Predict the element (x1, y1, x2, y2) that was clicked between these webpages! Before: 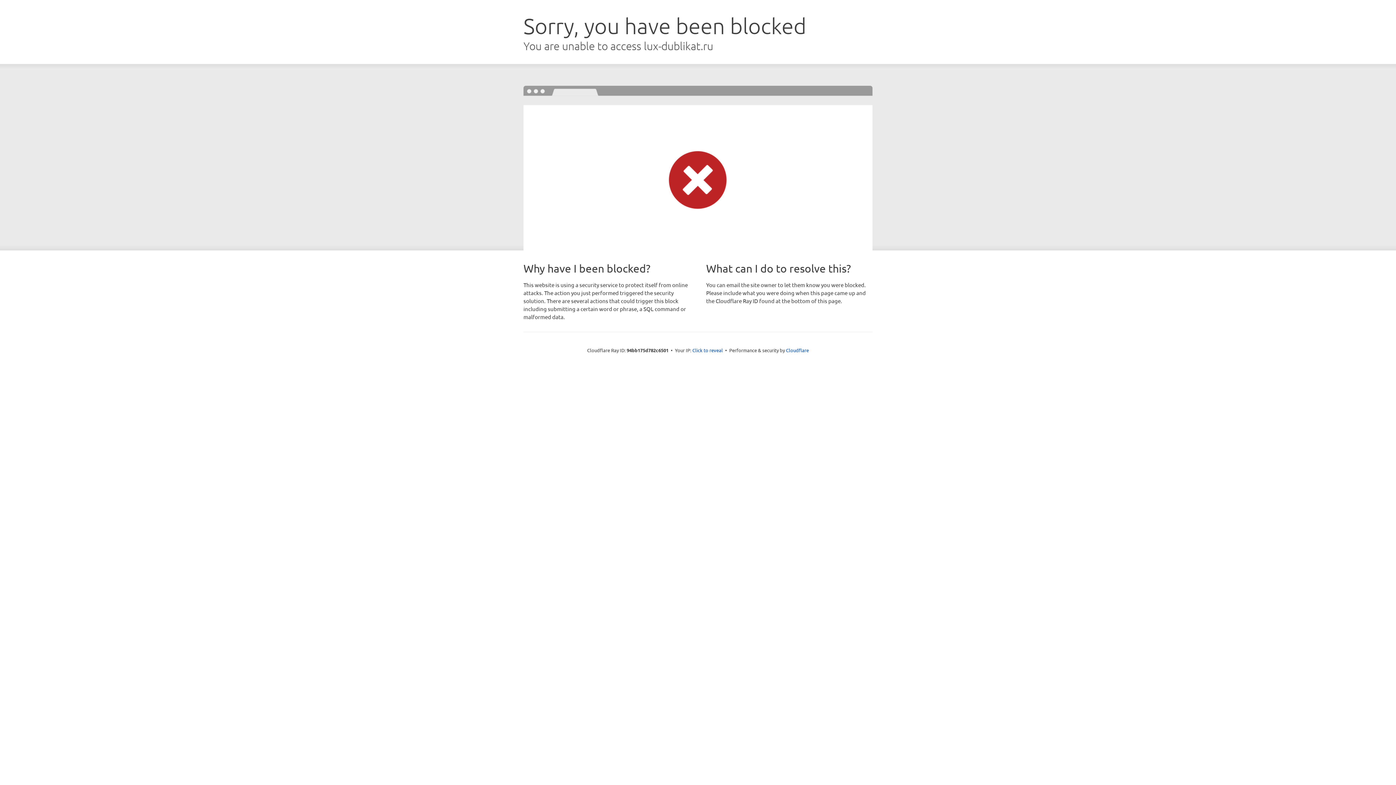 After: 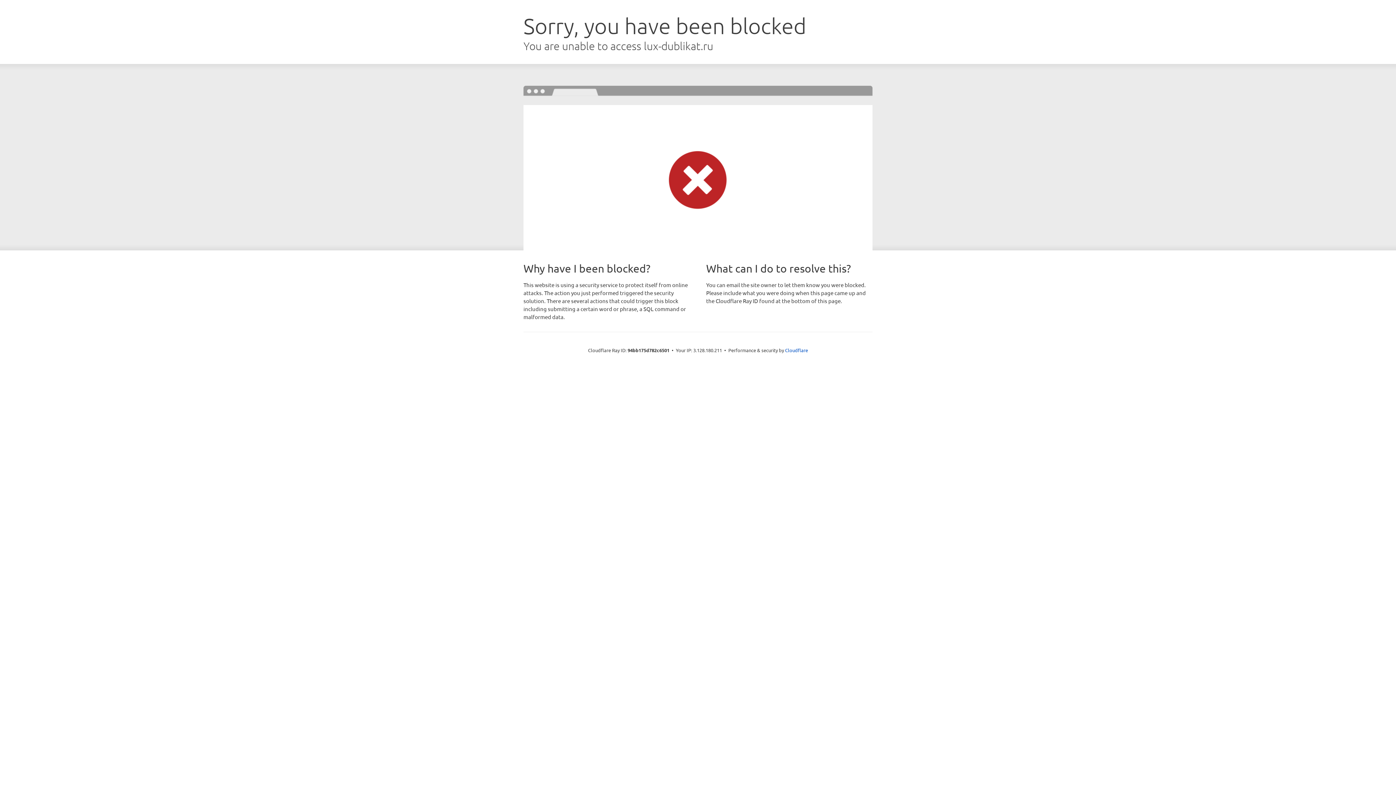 Action: label: Click to reveal bbox: (692, 346, 723, 353)